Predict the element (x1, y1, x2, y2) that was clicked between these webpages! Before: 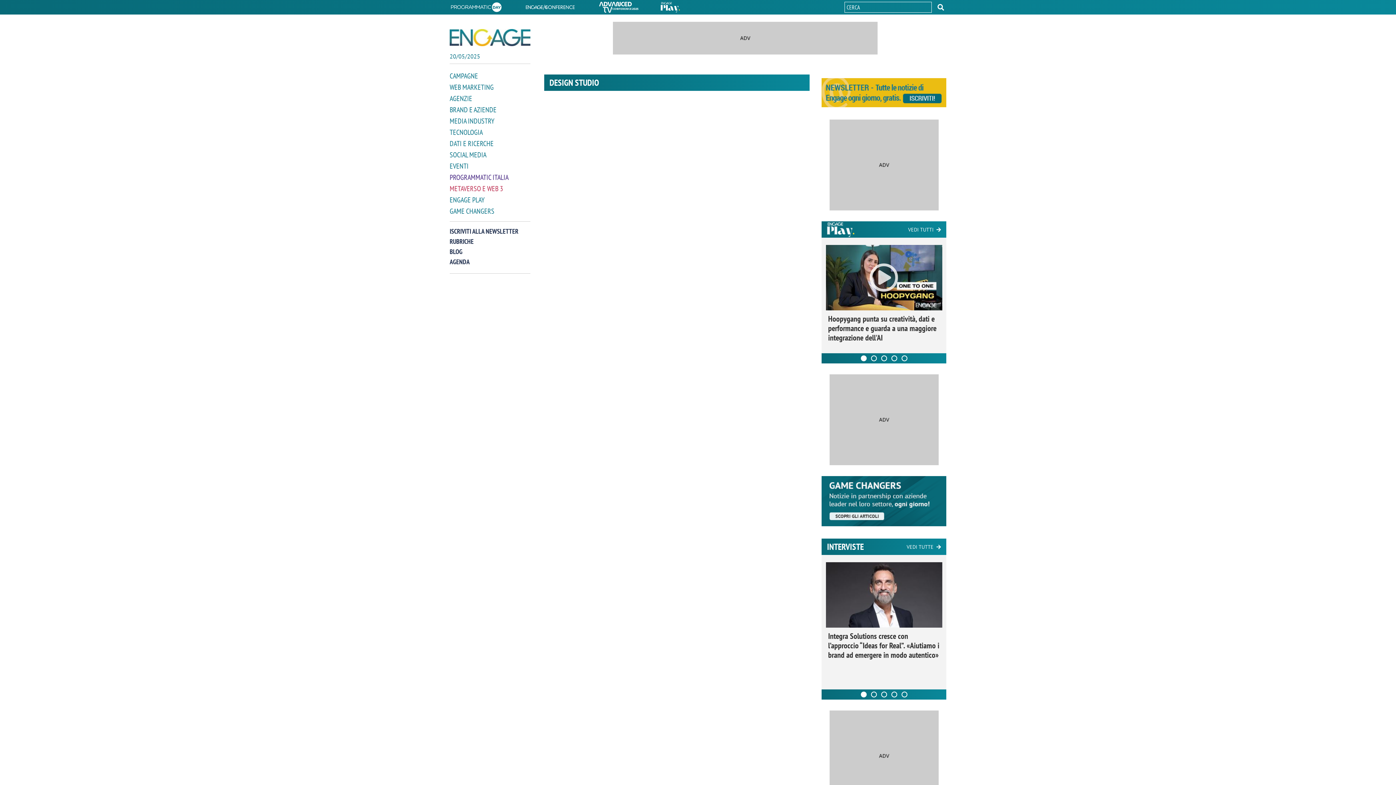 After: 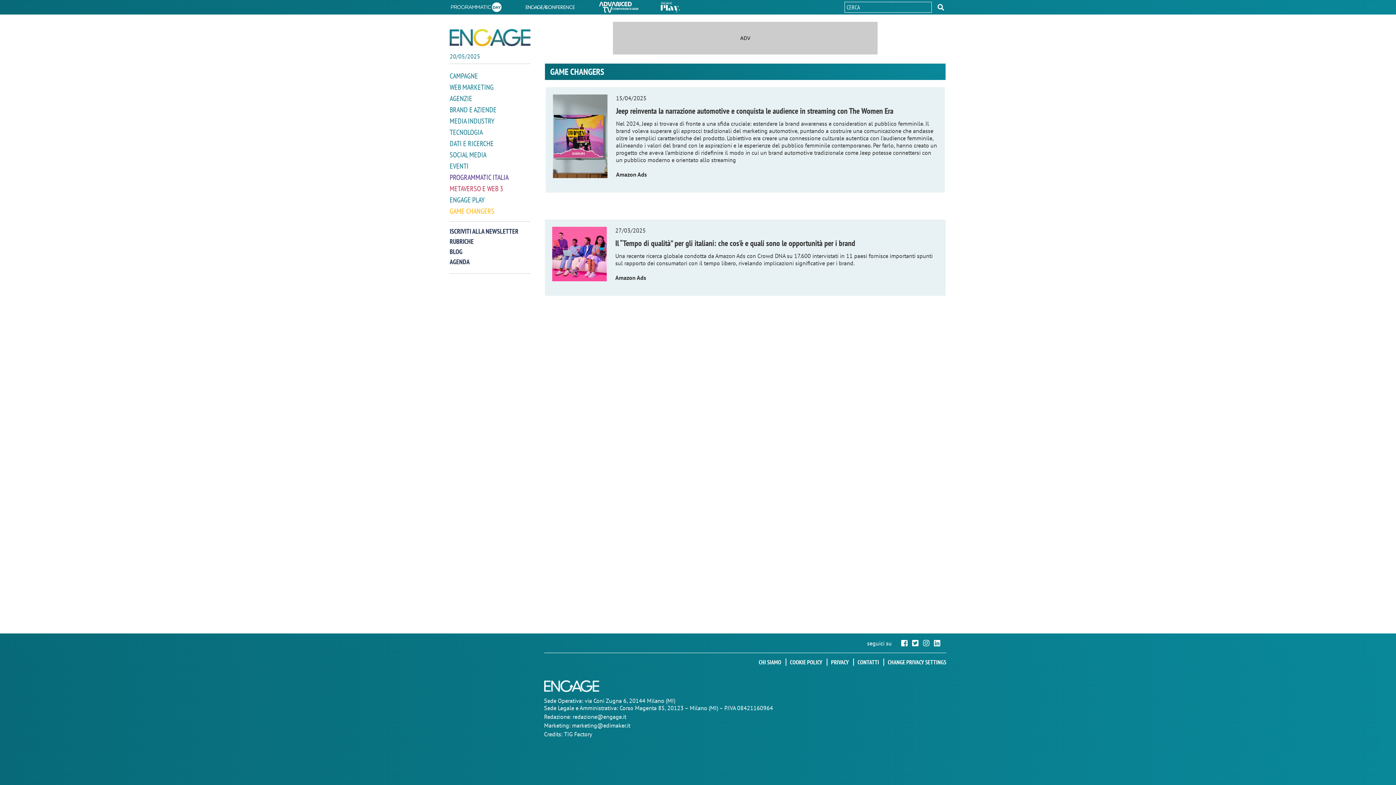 Action: bbox: (449, 206, 530, 216) label: GAME CHANGERS